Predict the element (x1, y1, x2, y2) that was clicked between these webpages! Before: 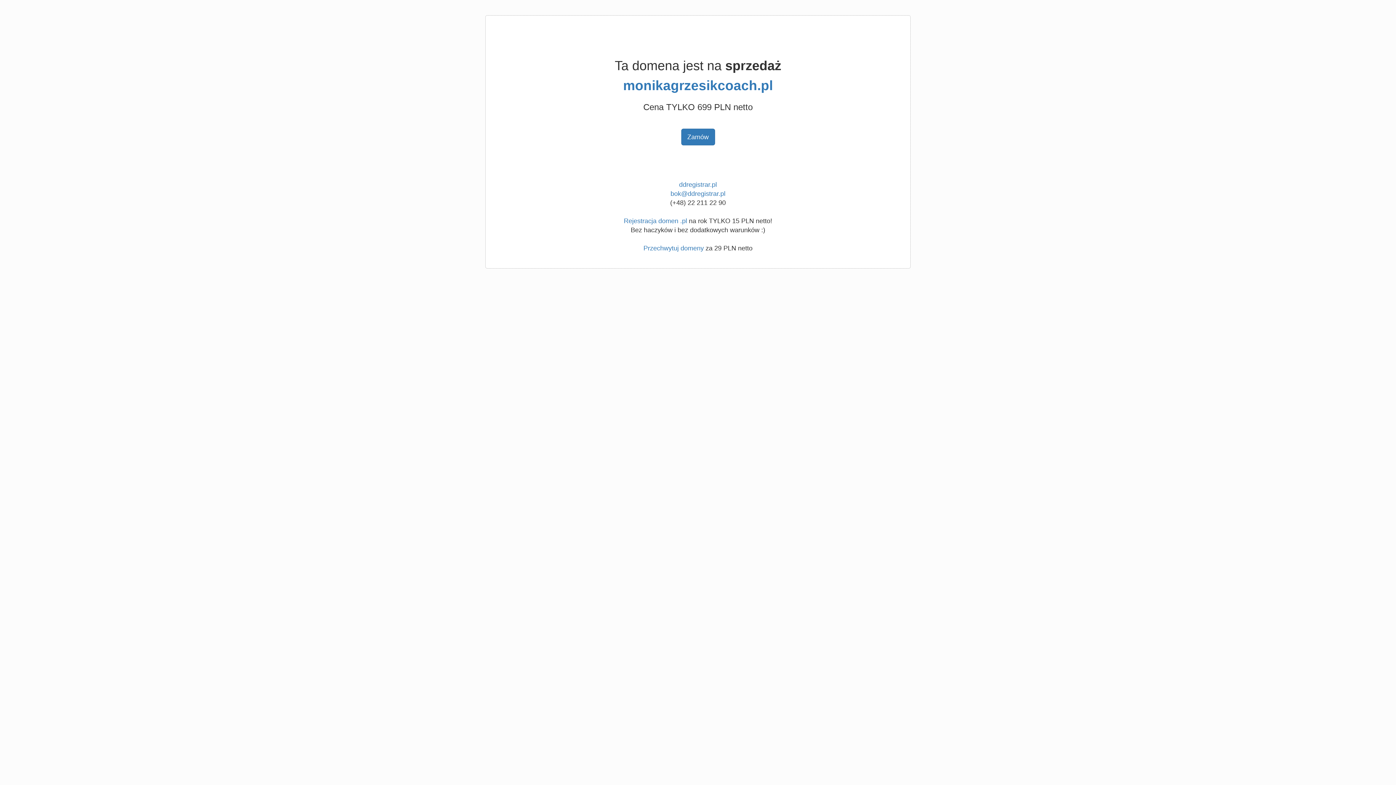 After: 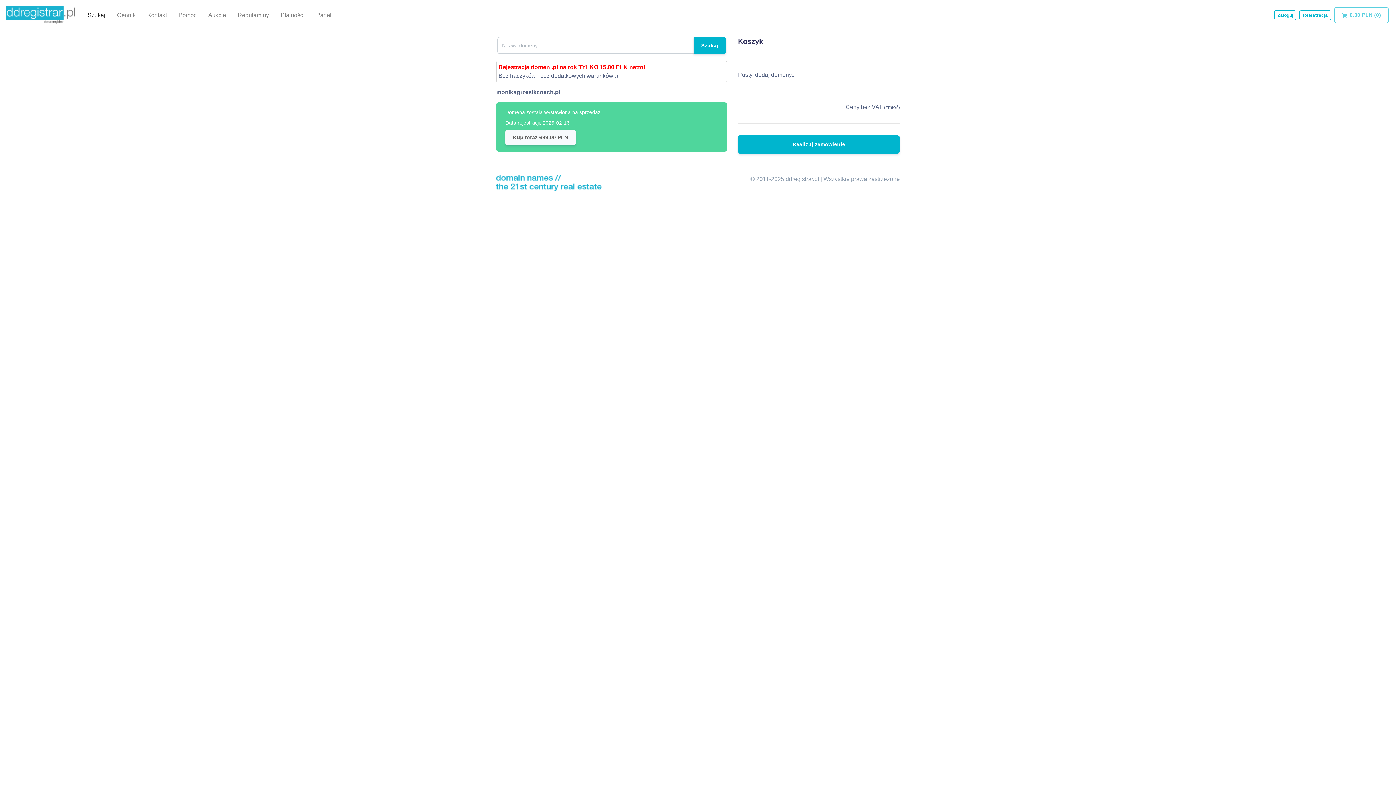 Action: label: monikagrzesikcoach.pl bbox: (623, 78, 773, 93)